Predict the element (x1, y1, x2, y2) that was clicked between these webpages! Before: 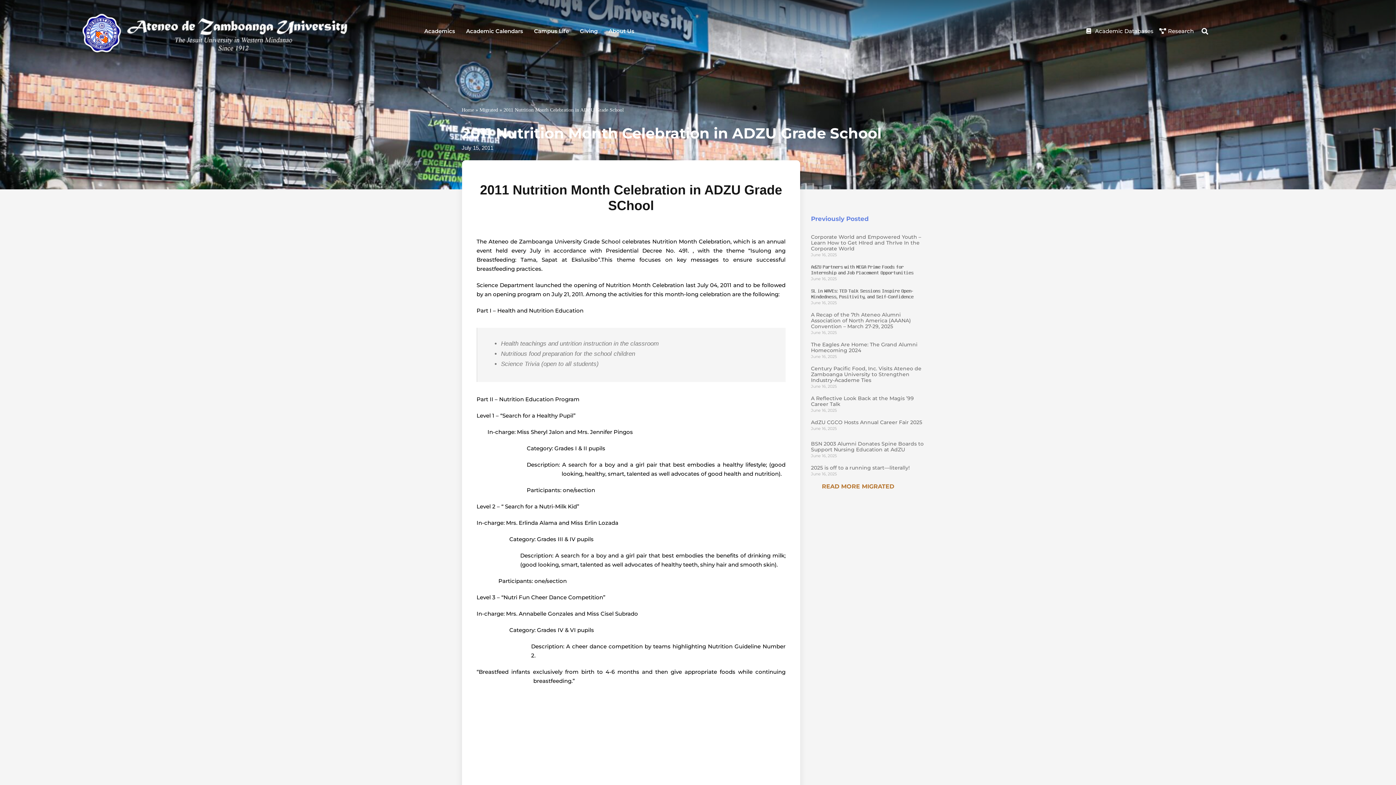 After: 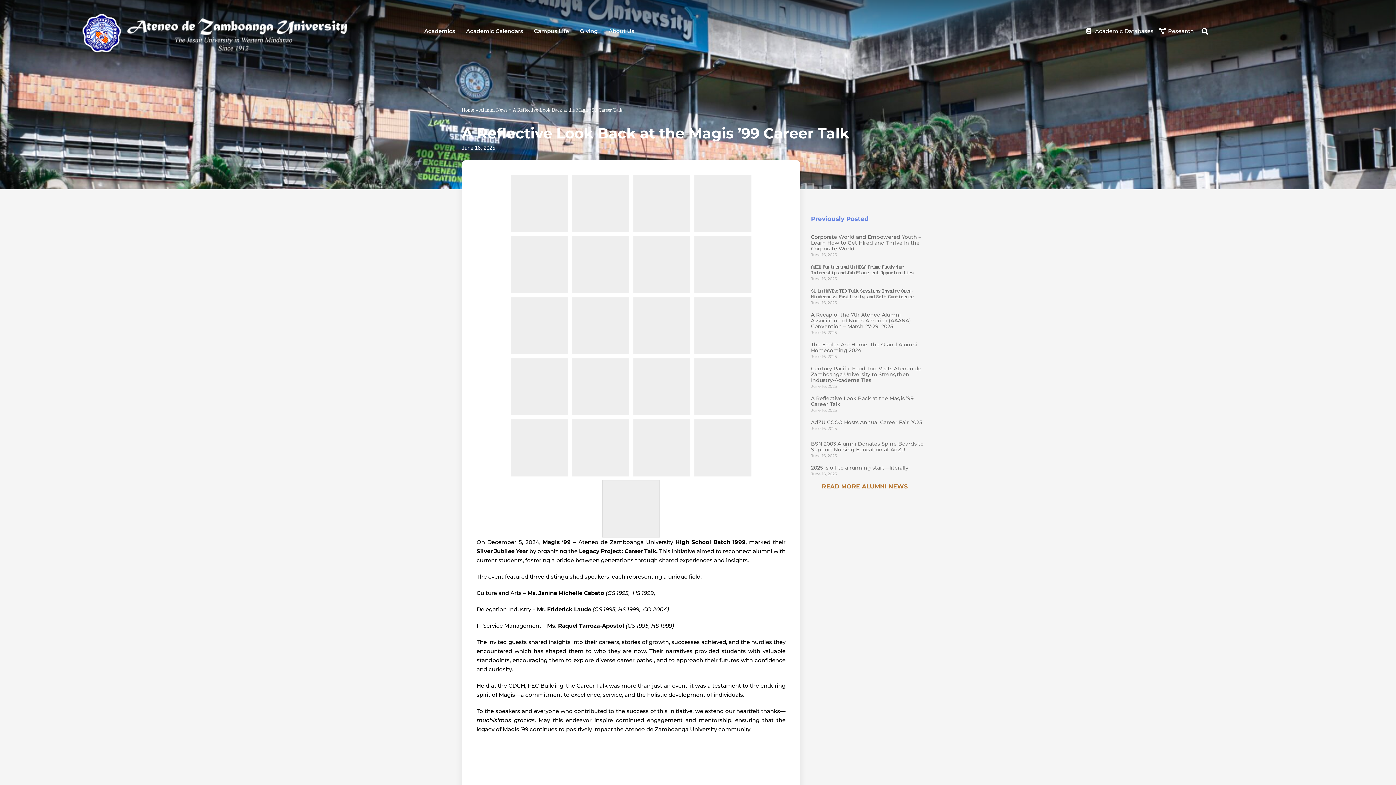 Action: label: A Reflective Look Back at the Magis ’99 Career Talk bbox: (811, 395, 914, 407)